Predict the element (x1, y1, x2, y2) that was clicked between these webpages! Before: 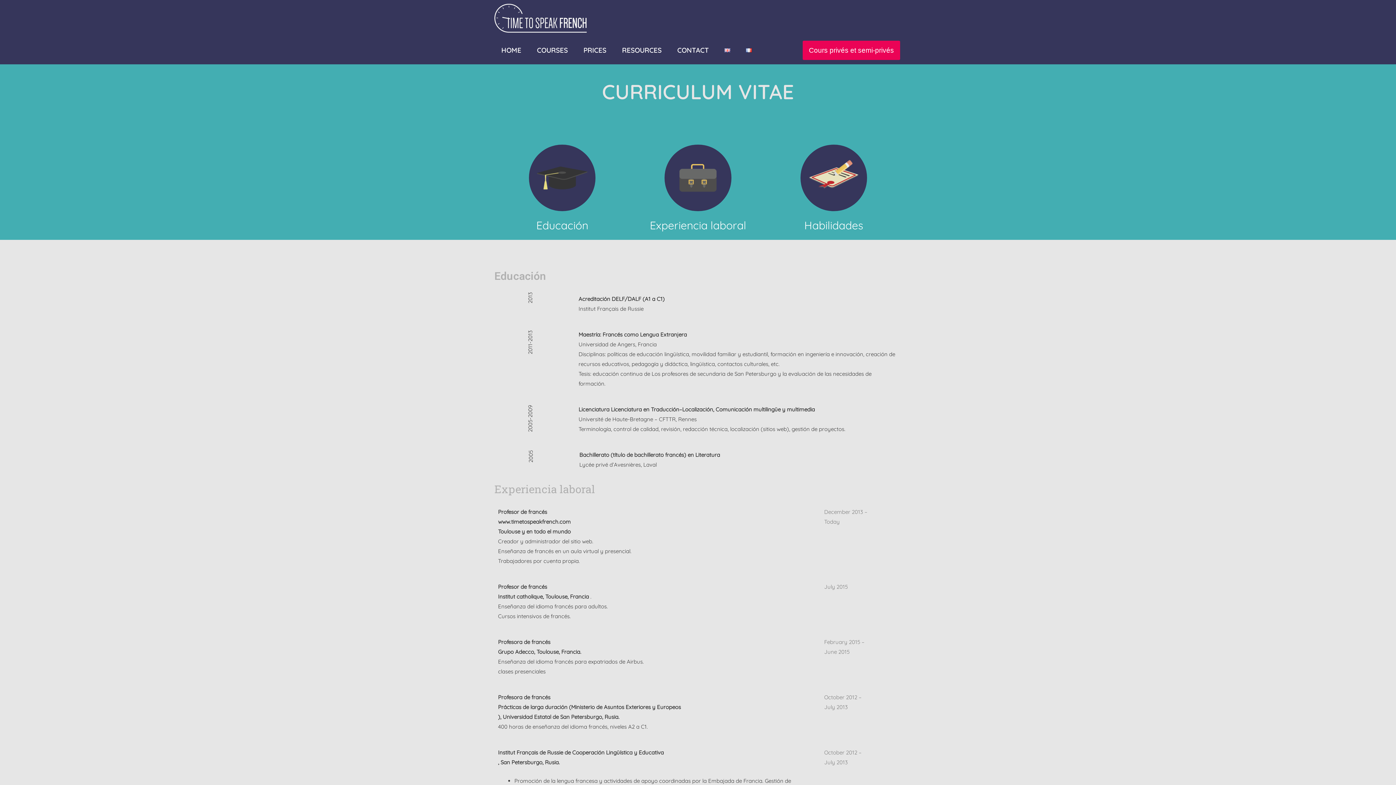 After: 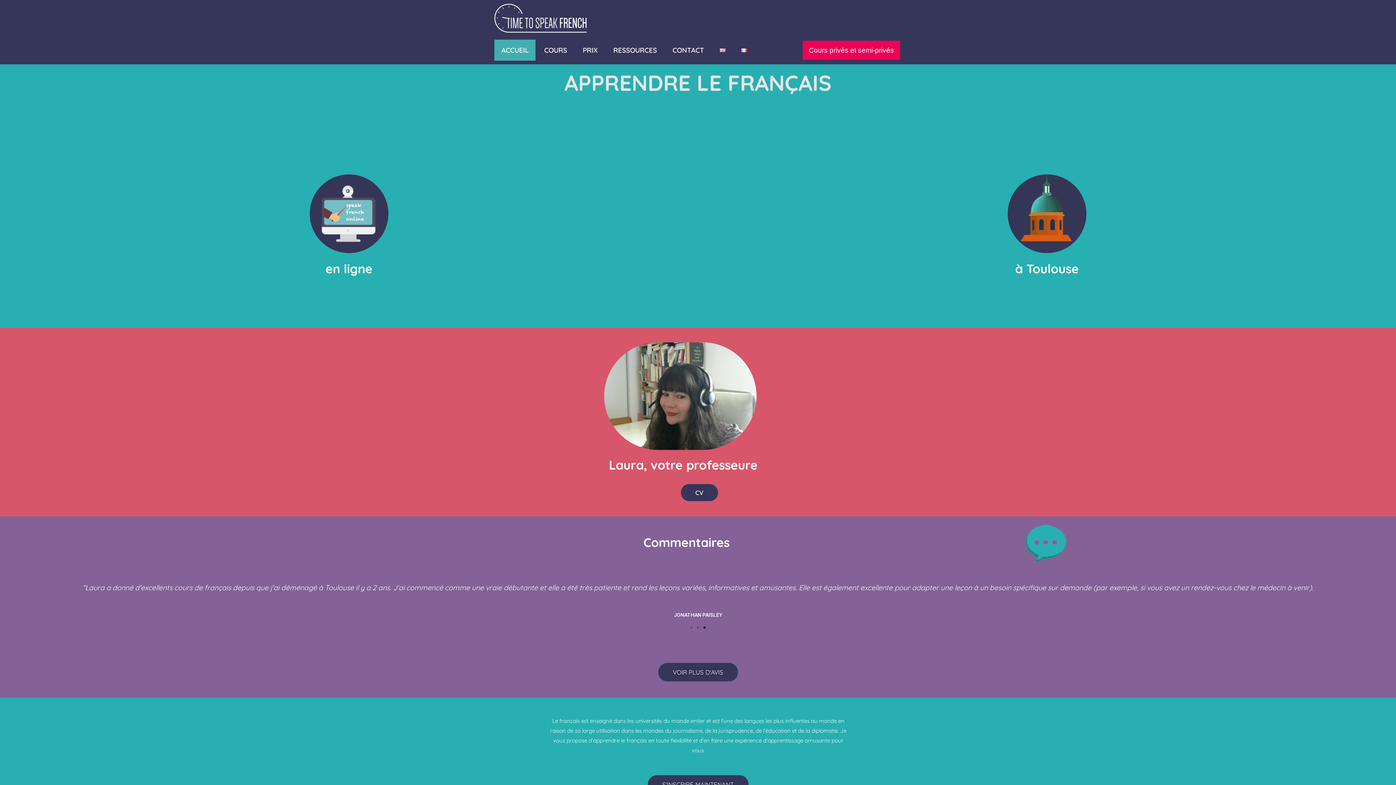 Action: bbox: (739, 39, 758, 60)